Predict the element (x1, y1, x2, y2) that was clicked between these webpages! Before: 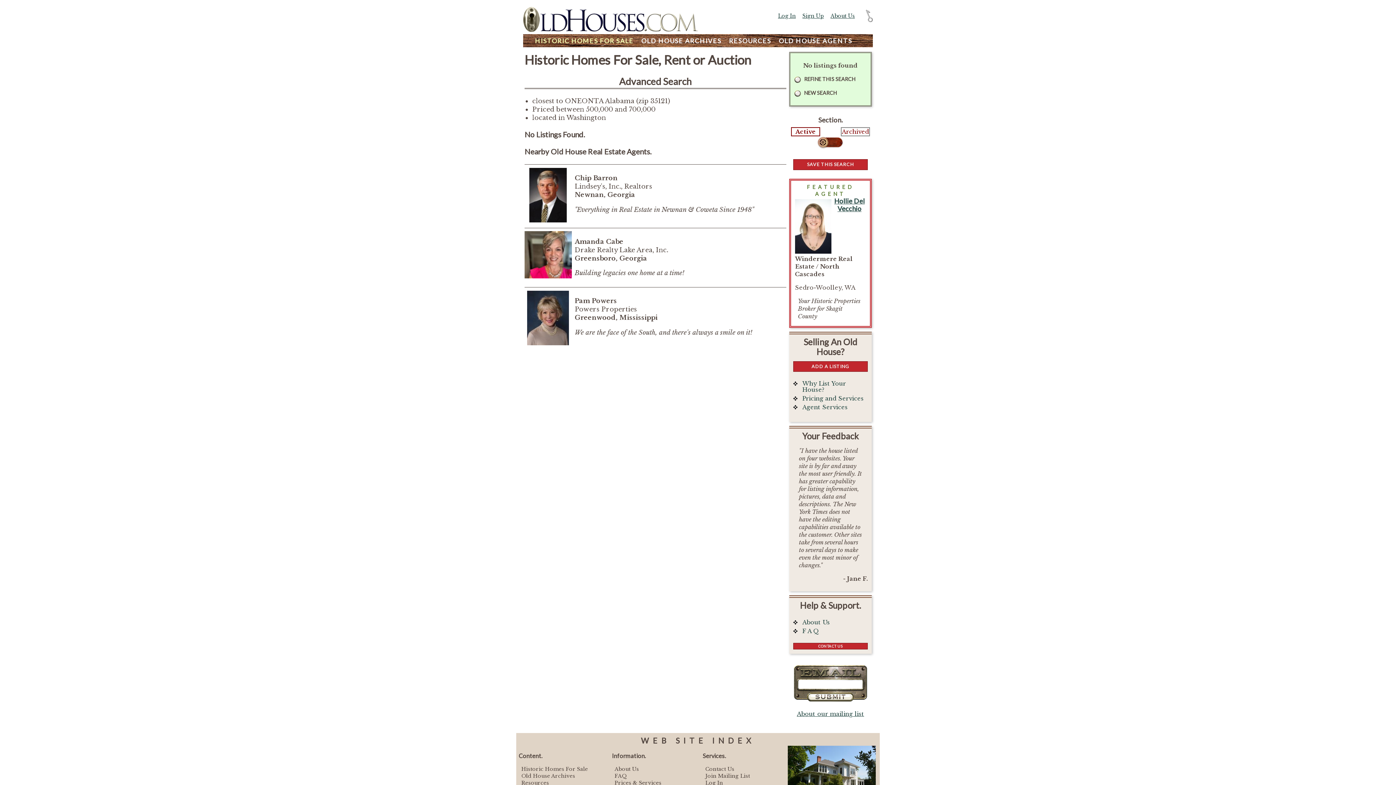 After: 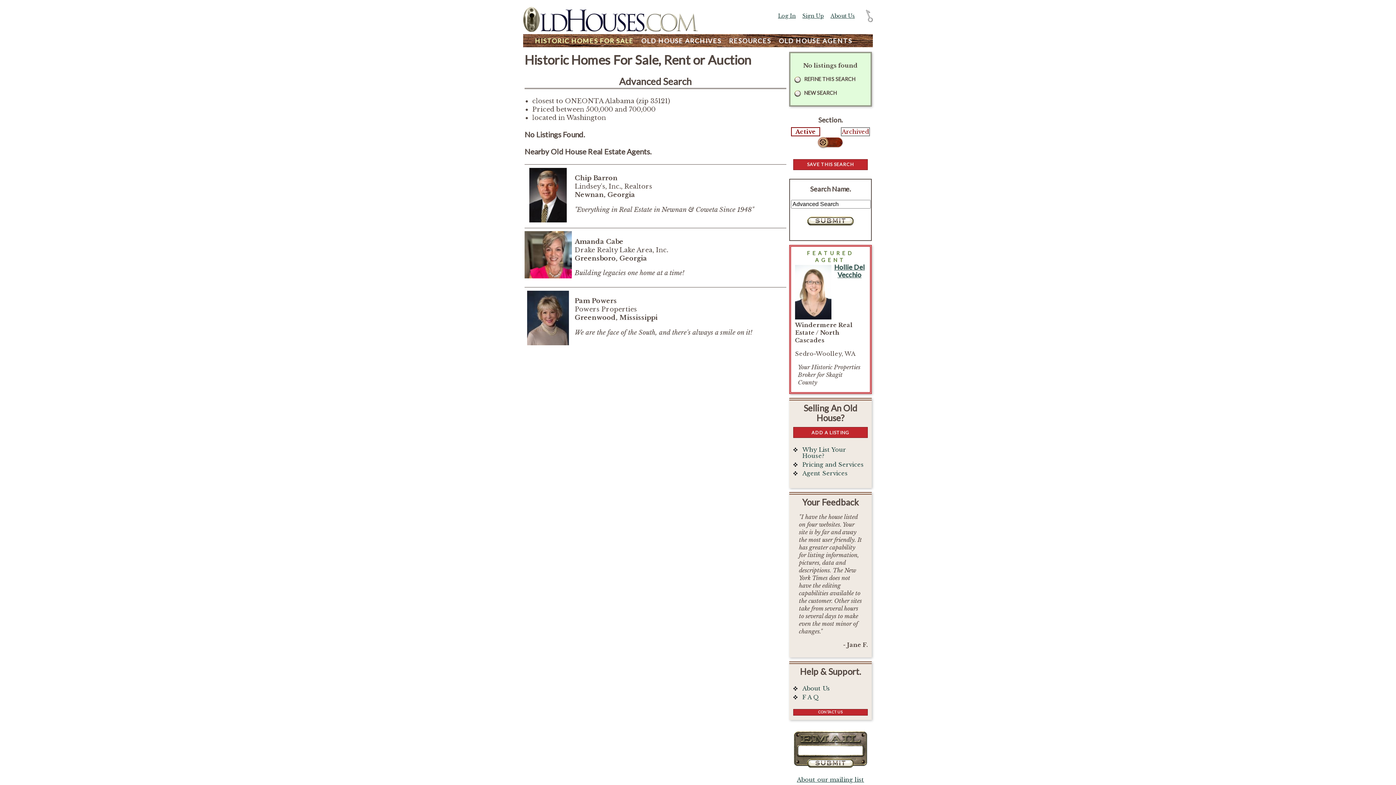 Action: bbox: (793, 159, 867, 169) label: SAVE THIS SEARCH